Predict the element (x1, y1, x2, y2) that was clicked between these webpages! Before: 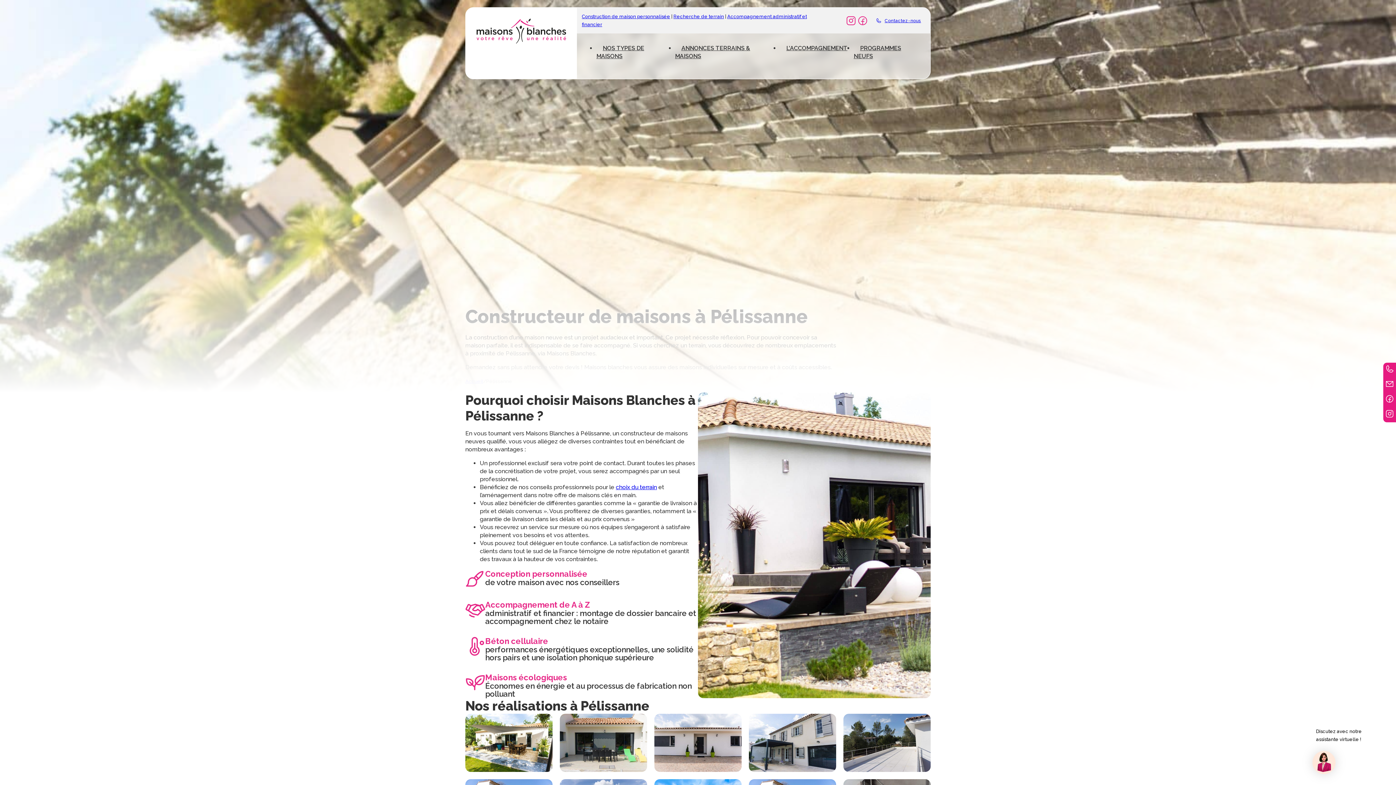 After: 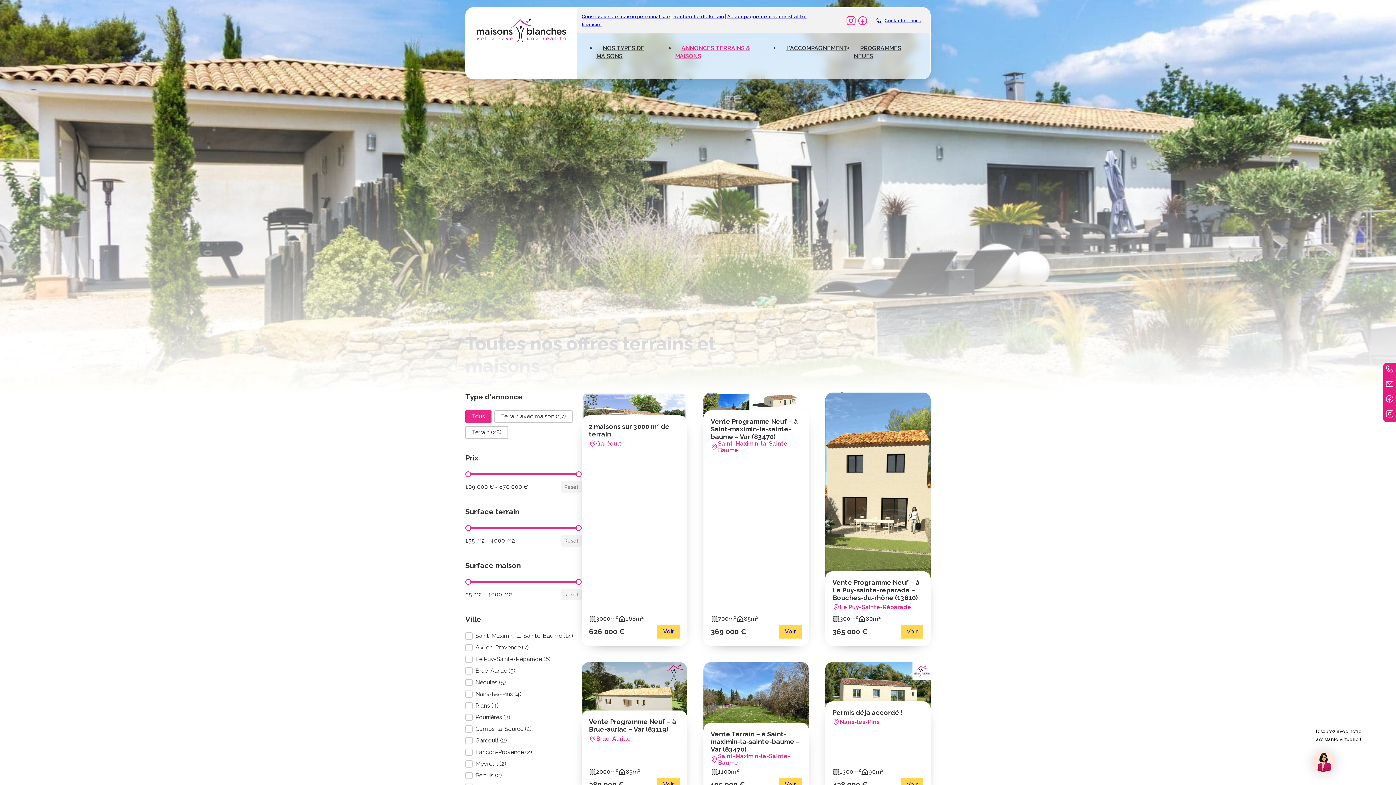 Action: label: ANNONCES TERRAINS & MAISONS bbox: (675, 40, 750, 63)